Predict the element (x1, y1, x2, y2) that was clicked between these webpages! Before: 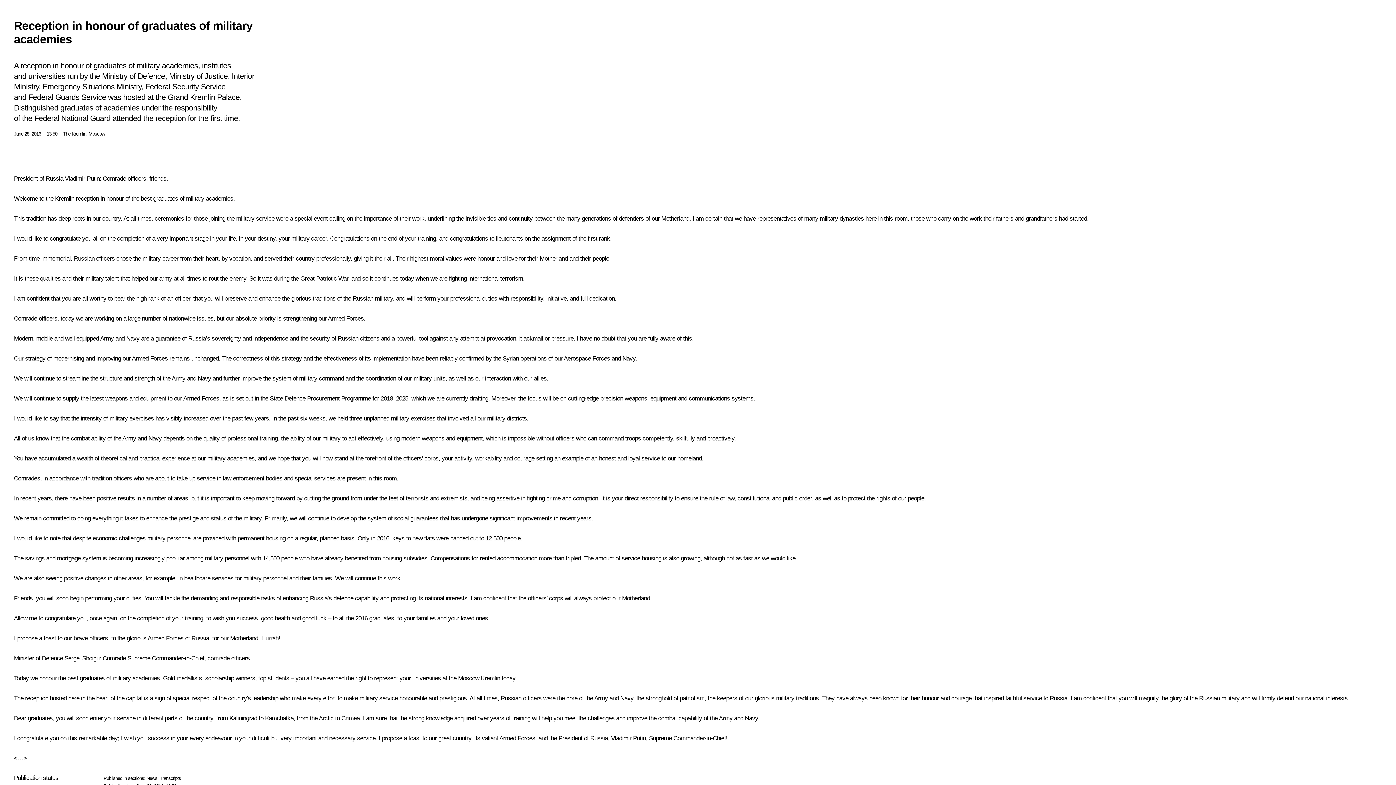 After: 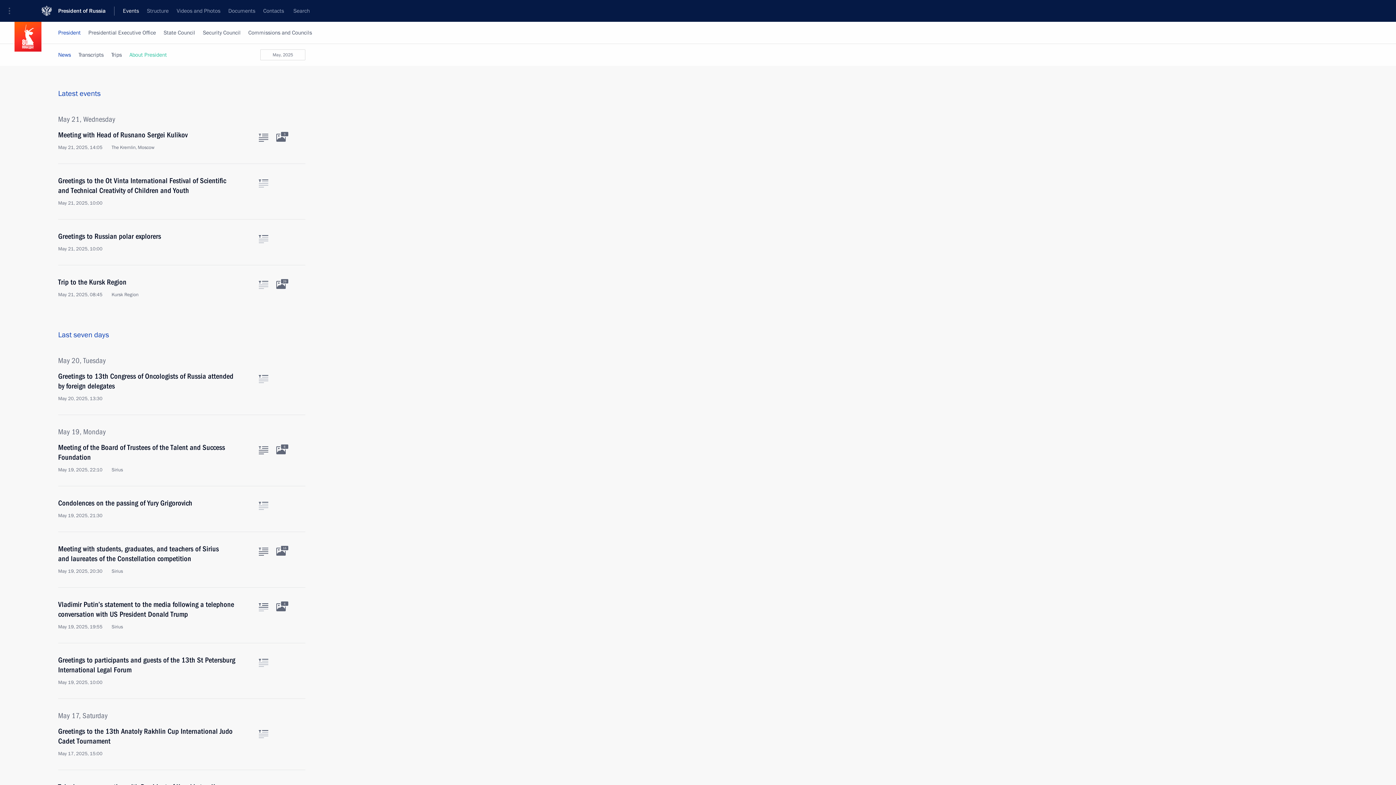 Action: bbox: (146, 775, 157, 781) label: News